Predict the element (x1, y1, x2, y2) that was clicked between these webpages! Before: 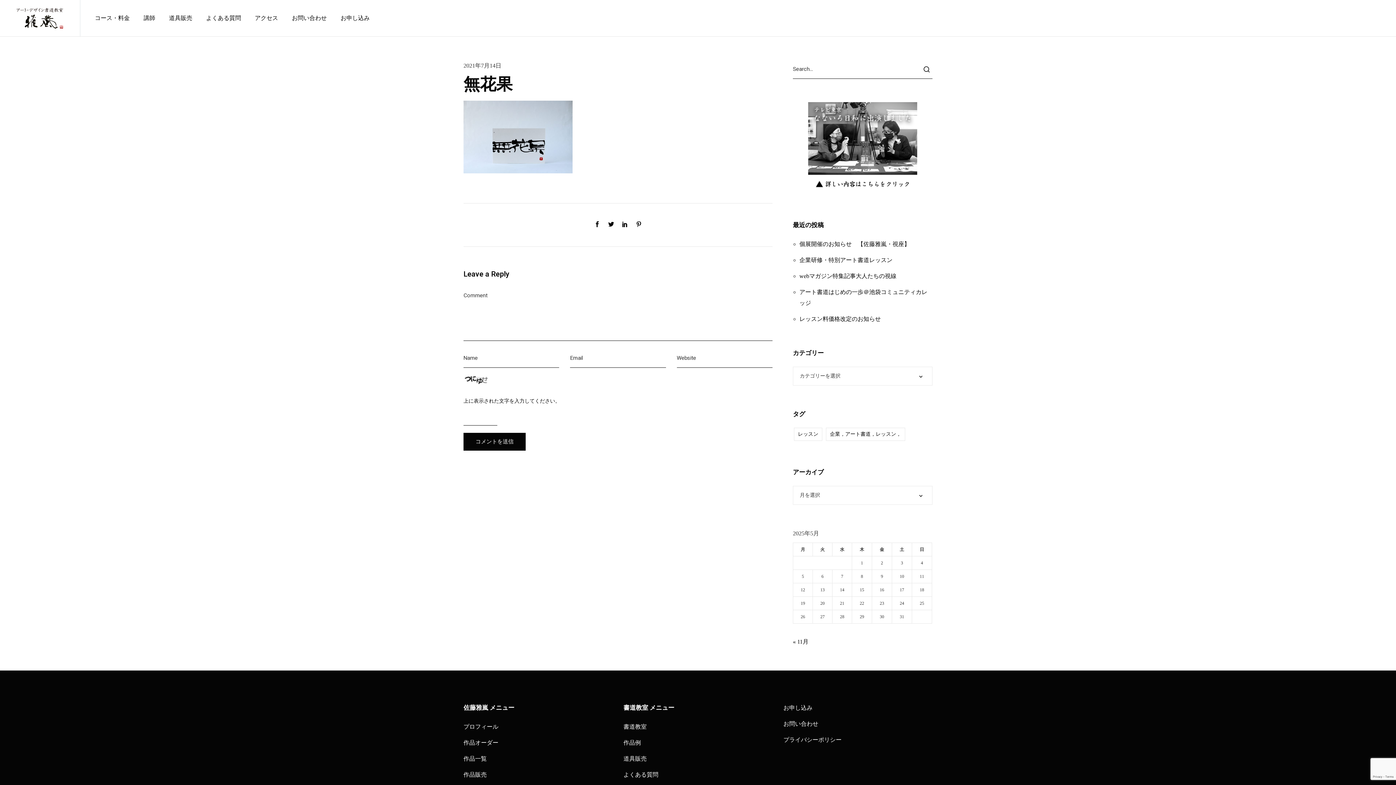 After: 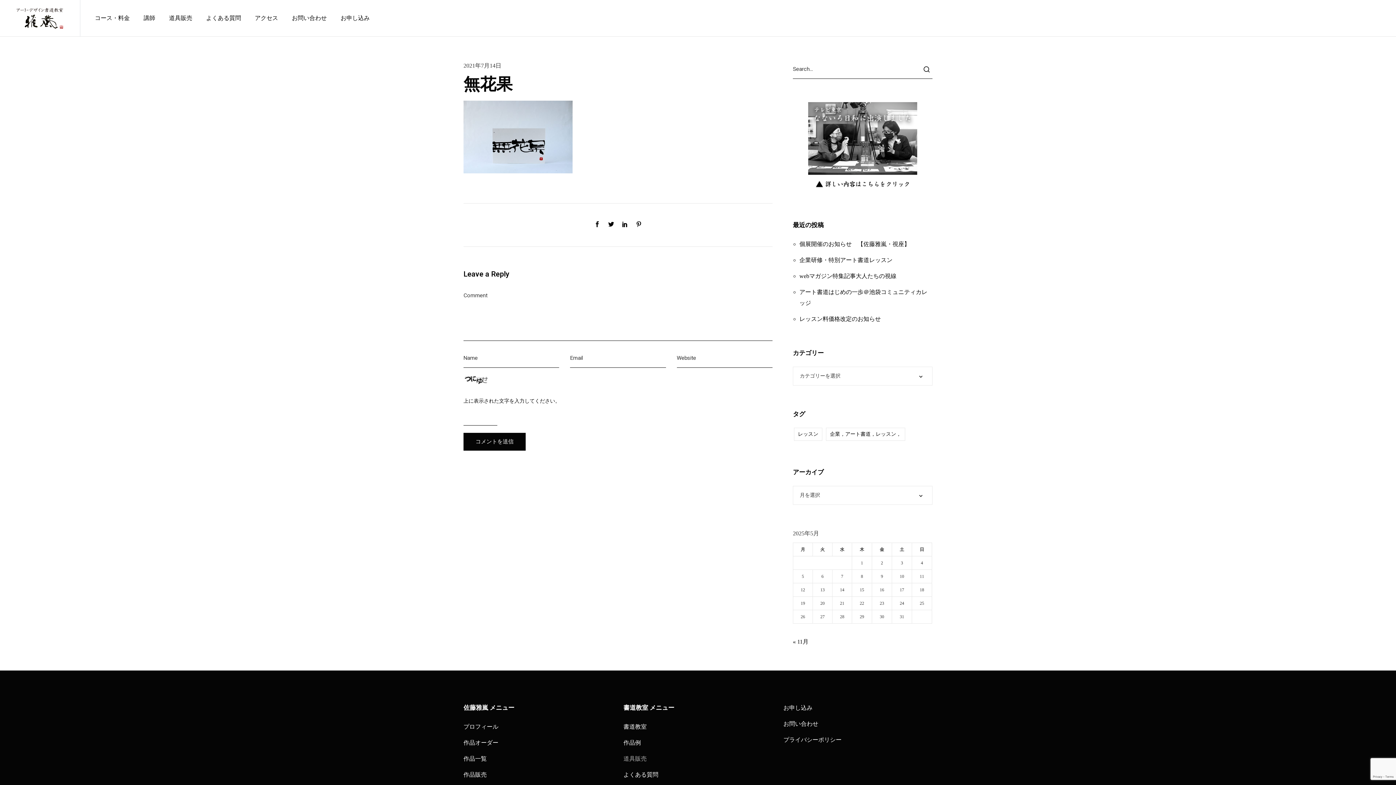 Action: label: 道具販売 bbox: (623, 755, 646, 762)